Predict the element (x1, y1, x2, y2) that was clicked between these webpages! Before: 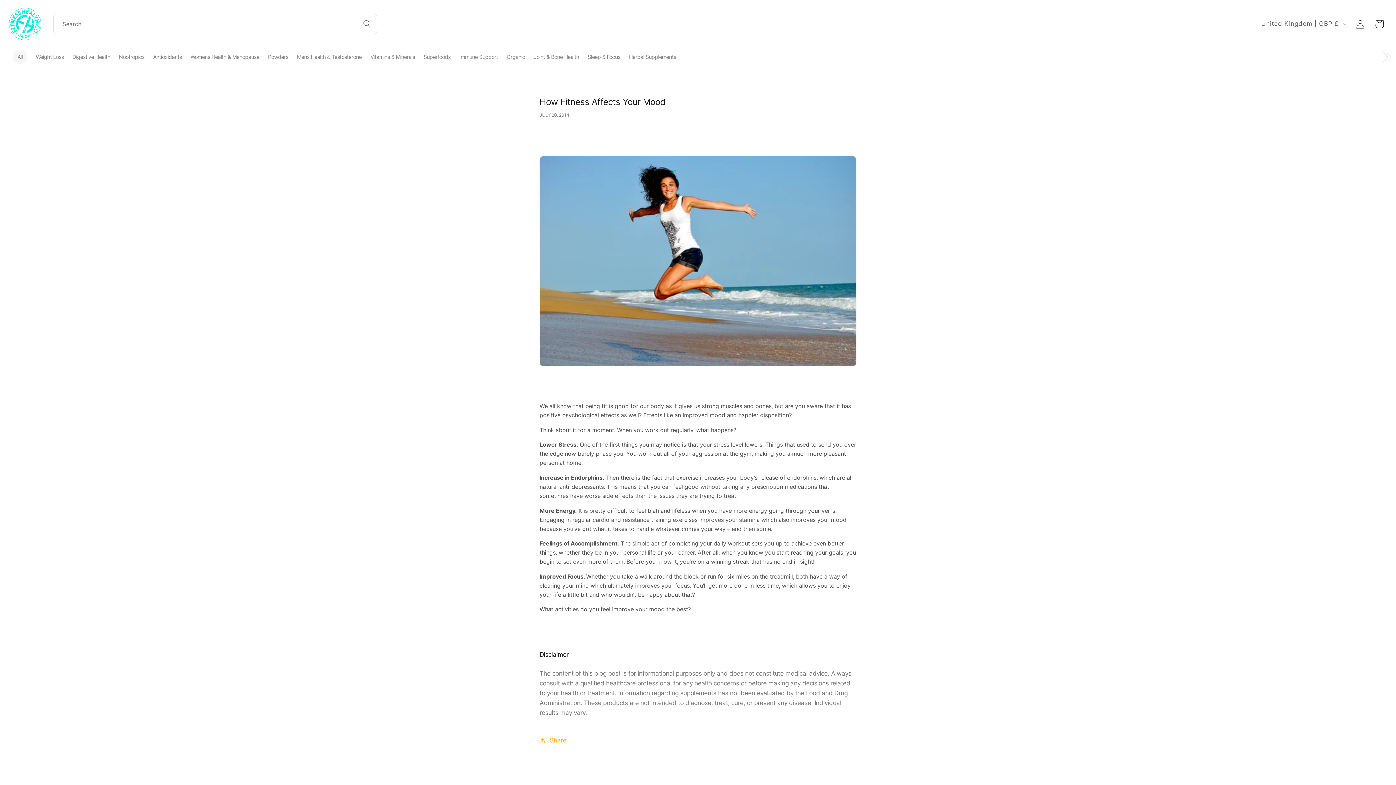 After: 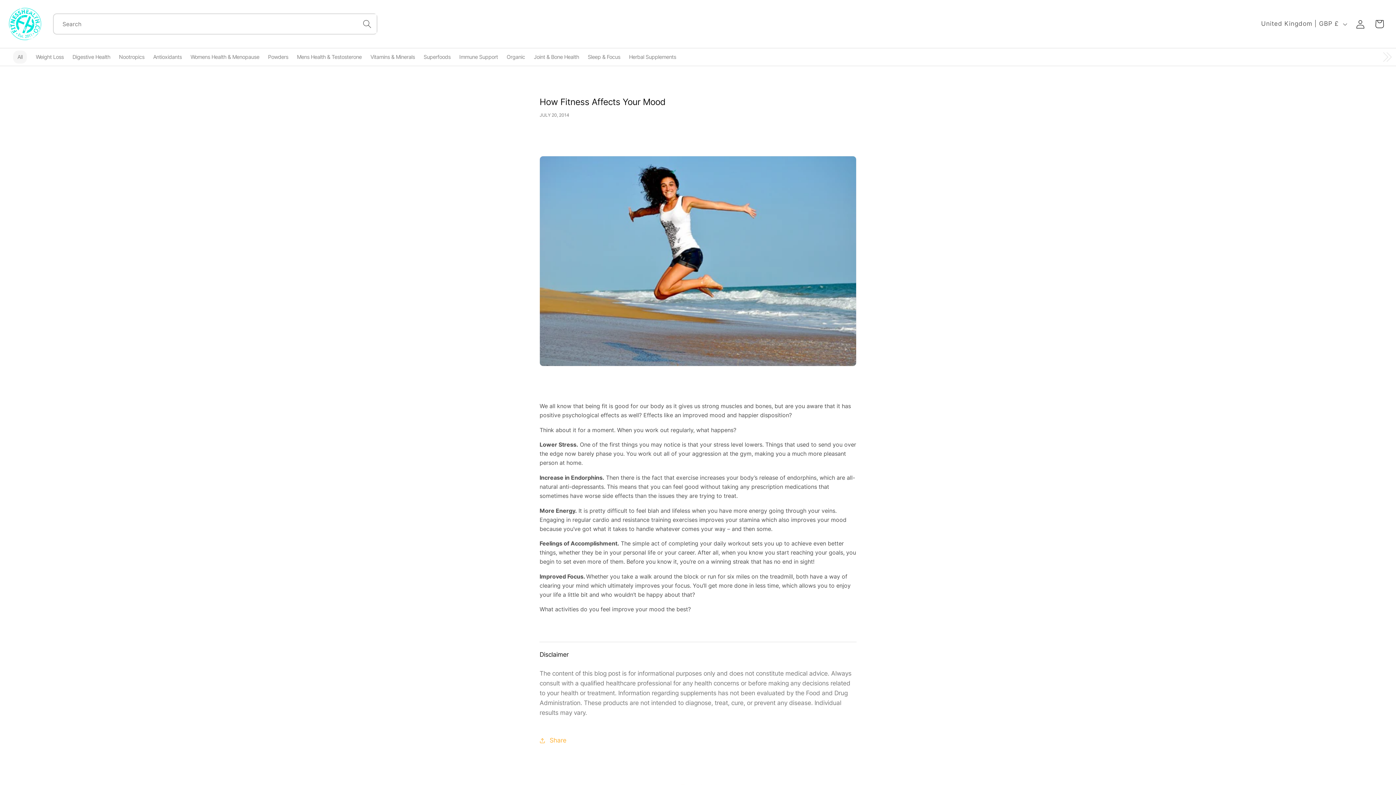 Action: label: Search bbox: (357, 14, 376, 33)